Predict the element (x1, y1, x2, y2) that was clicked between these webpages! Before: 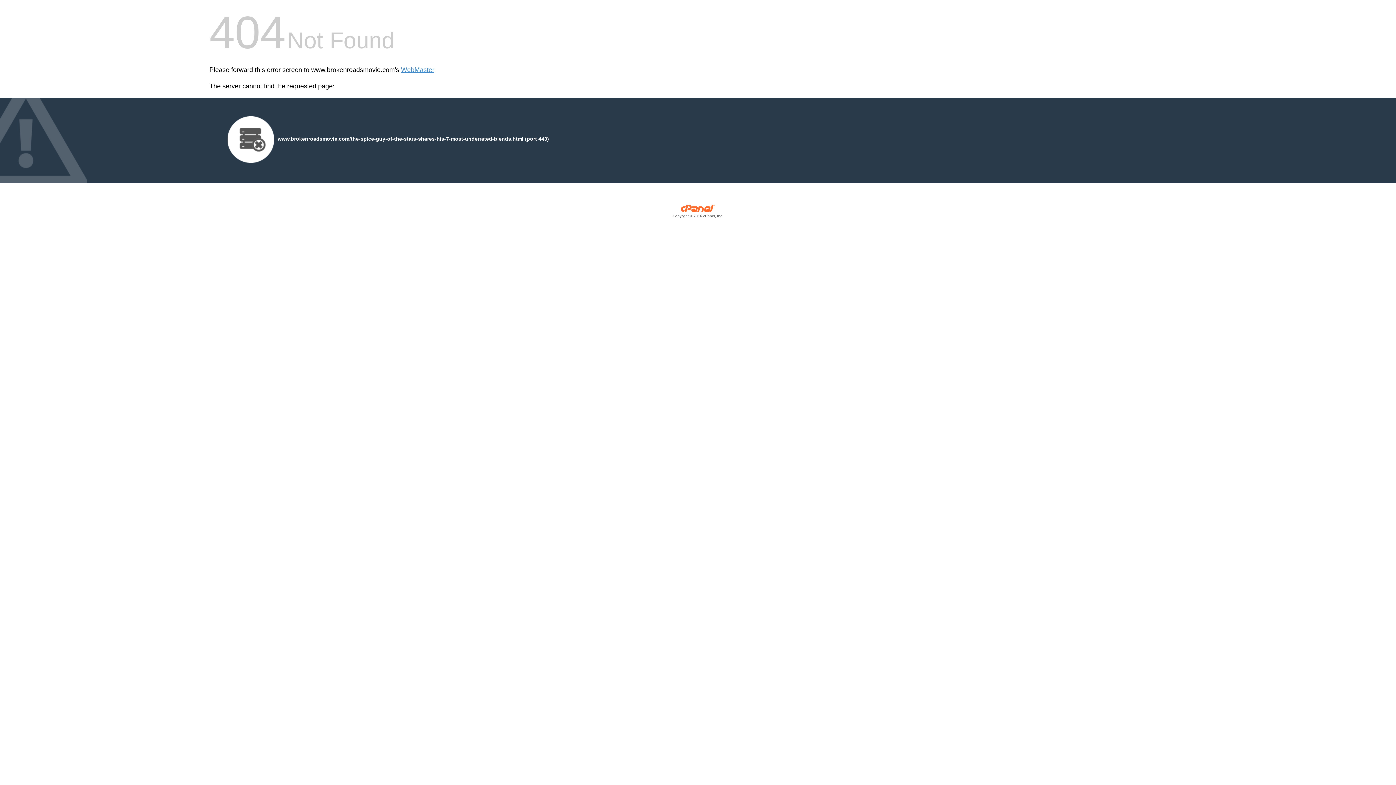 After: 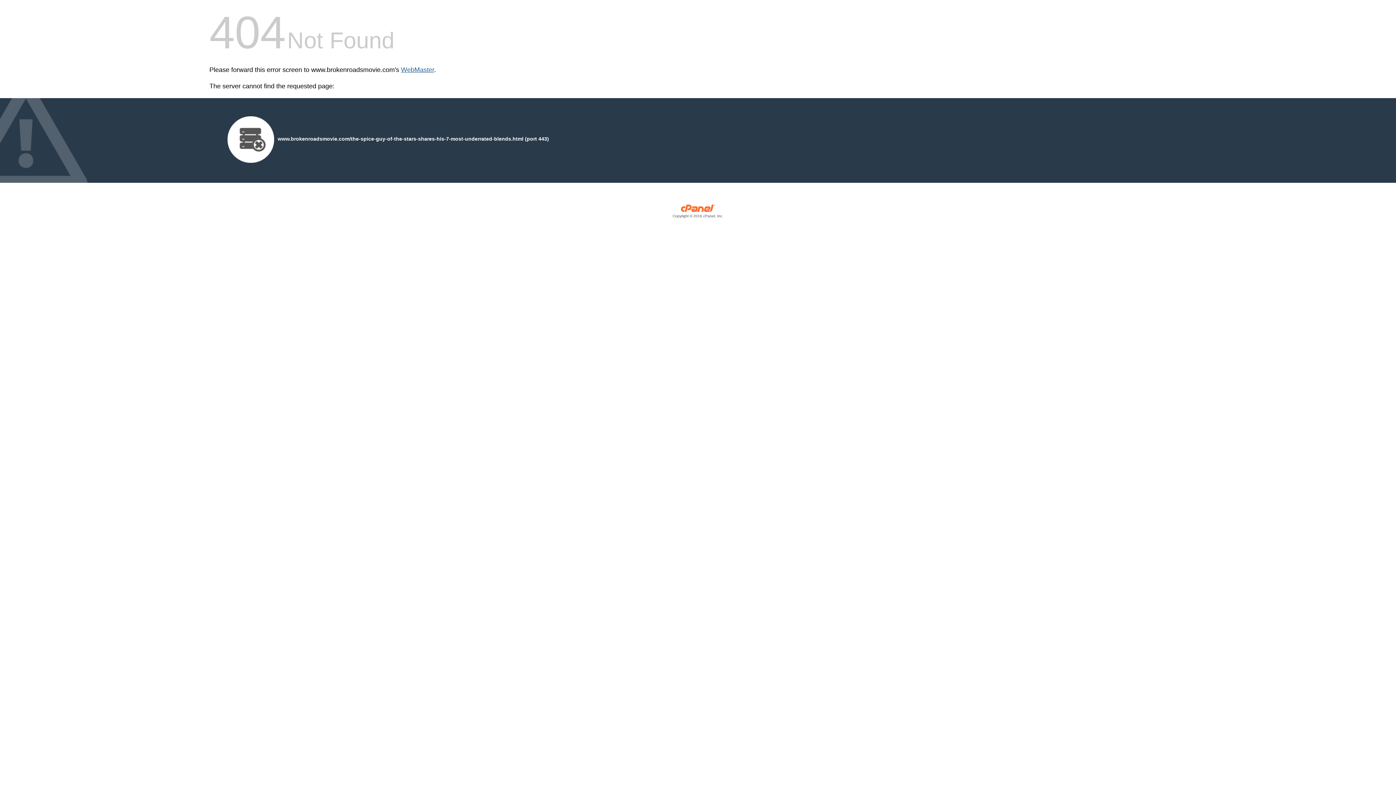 Action: label: WebMaster bbox: (401, 66, 434, 73)